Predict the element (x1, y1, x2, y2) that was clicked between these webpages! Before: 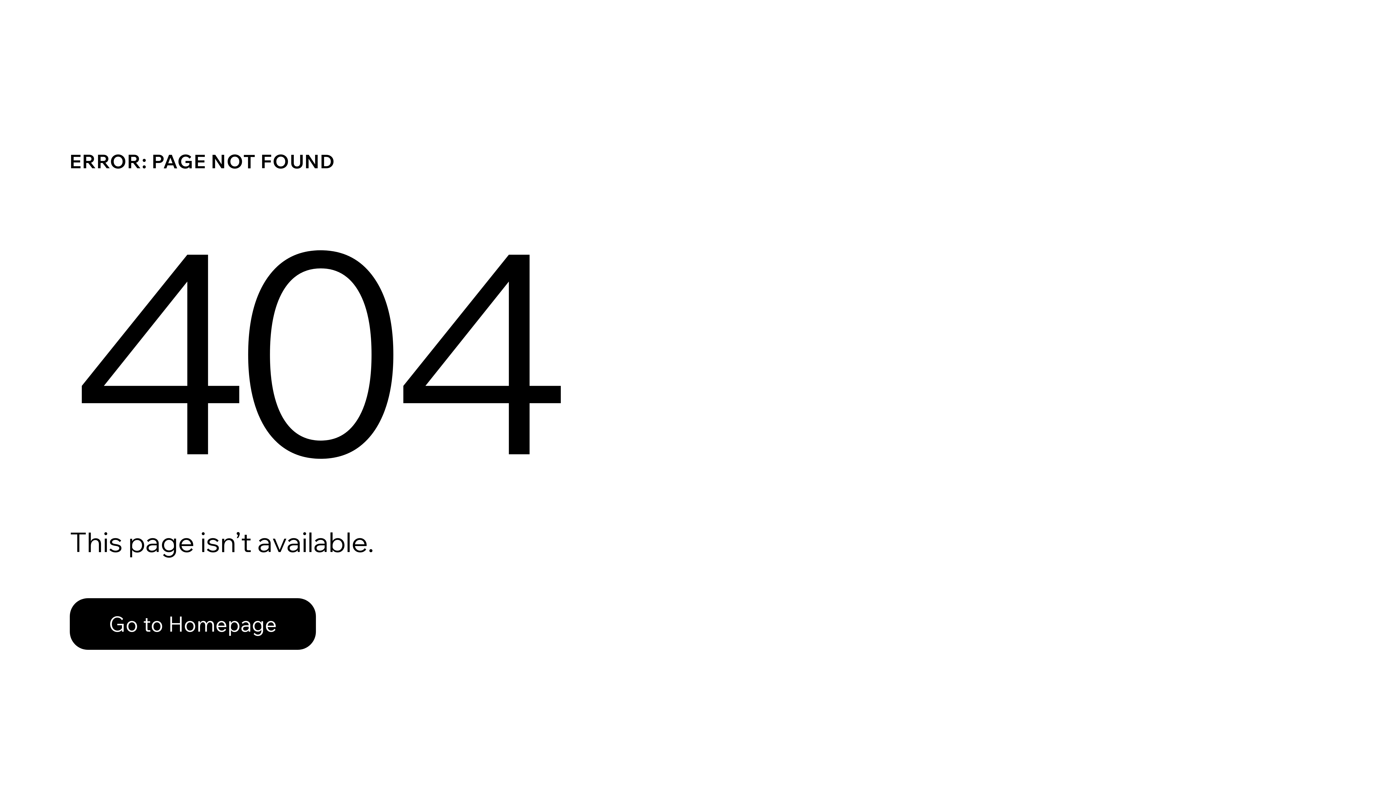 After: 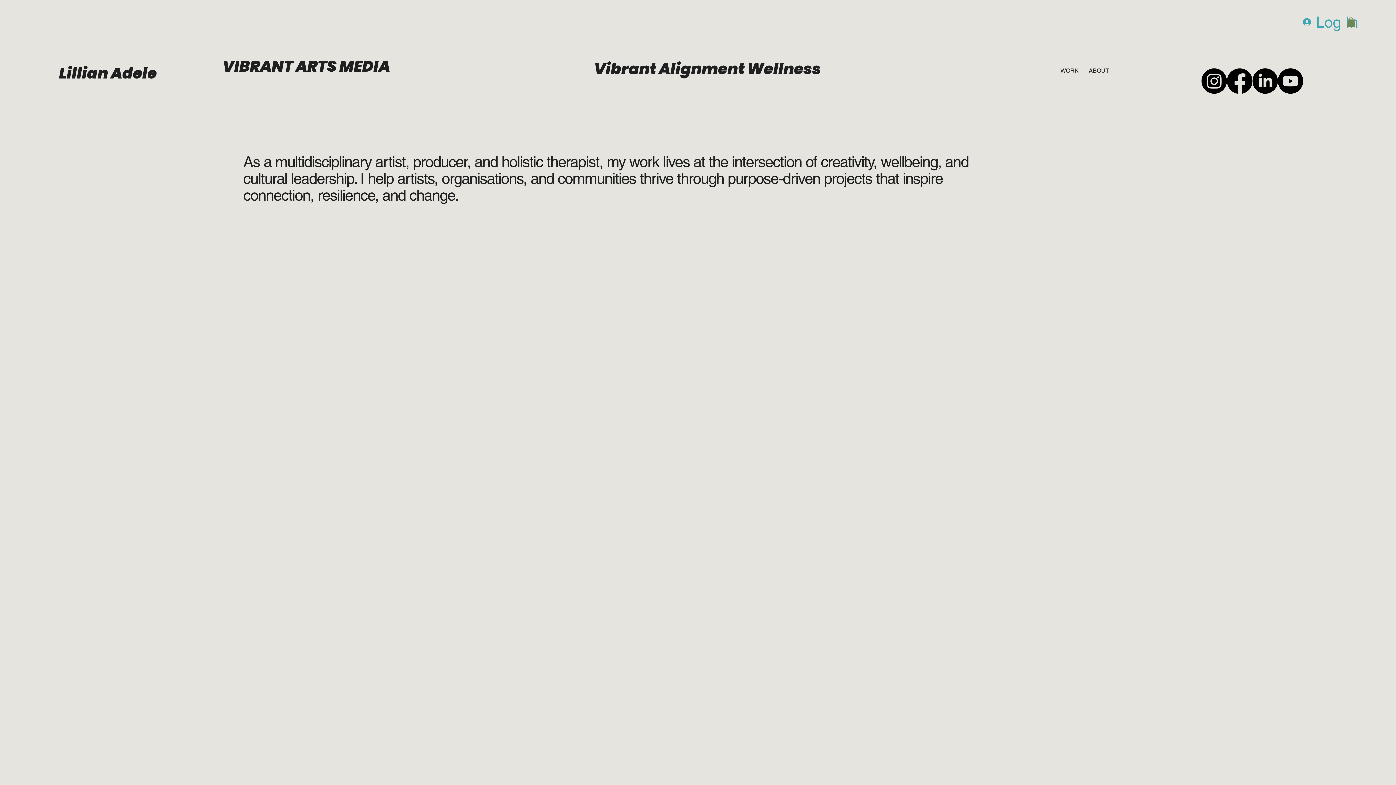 Action: label: Go to Homepage bbox: (69, 598, 316, 650)